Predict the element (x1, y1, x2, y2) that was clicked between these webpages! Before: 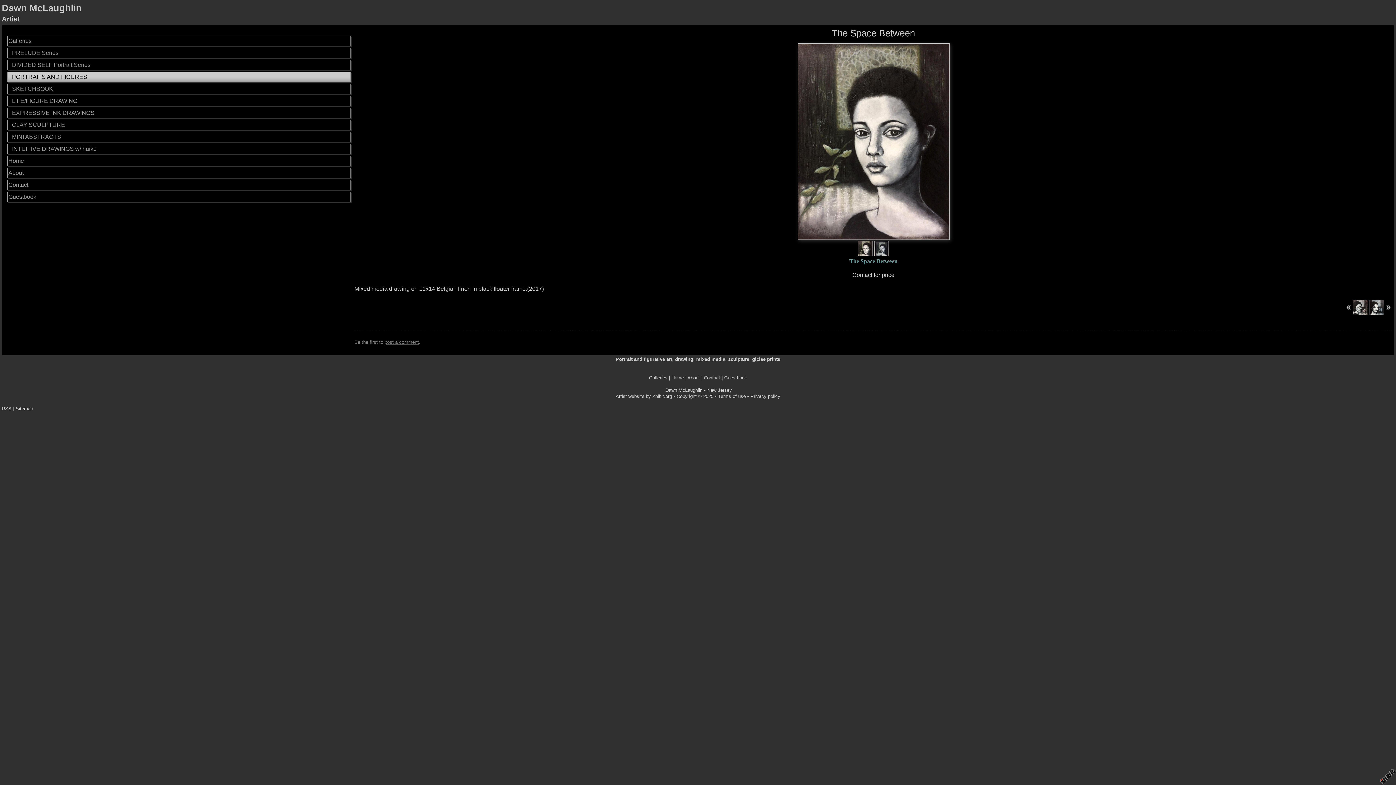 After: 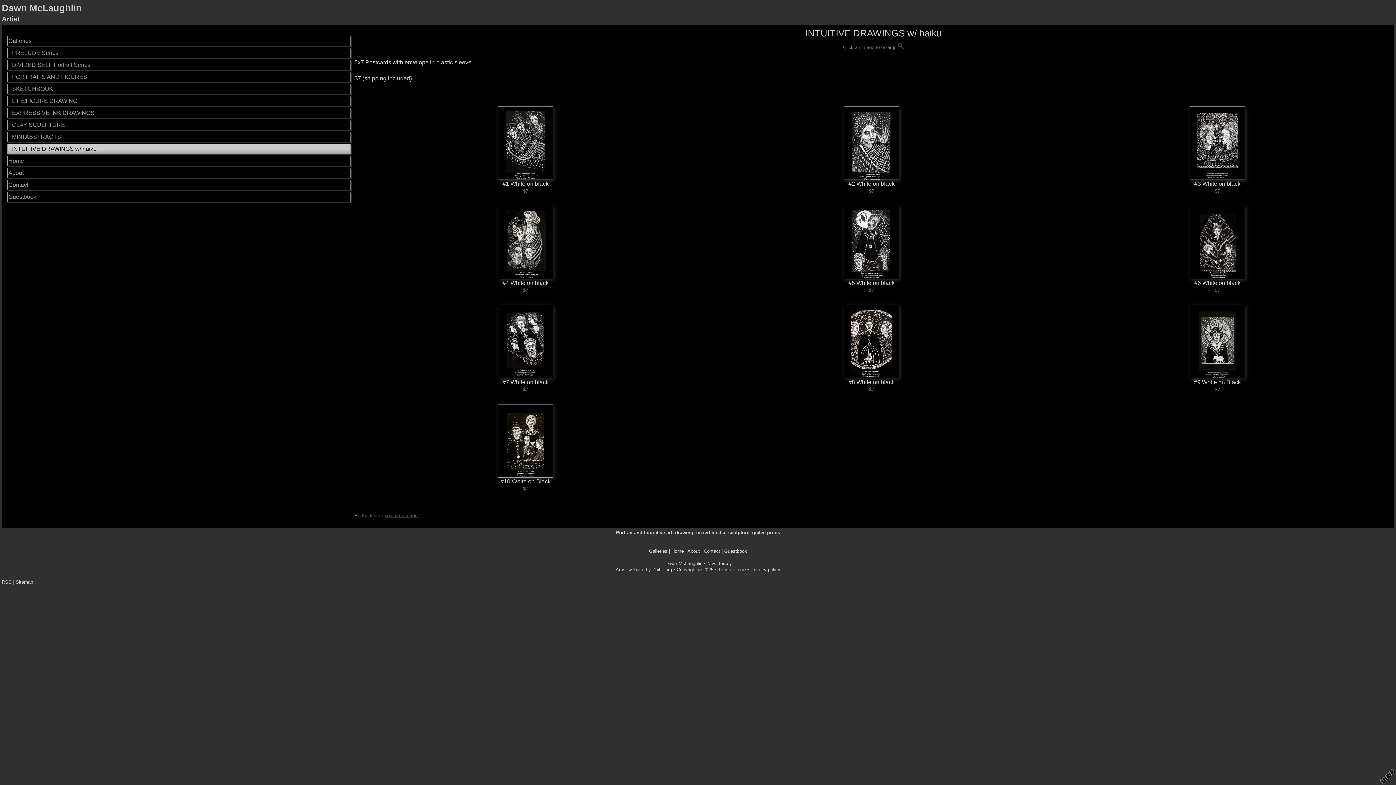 Action: label: INTUITIVE DRAWINGS w/ haiku bbox: (7, 144, 350, 154)